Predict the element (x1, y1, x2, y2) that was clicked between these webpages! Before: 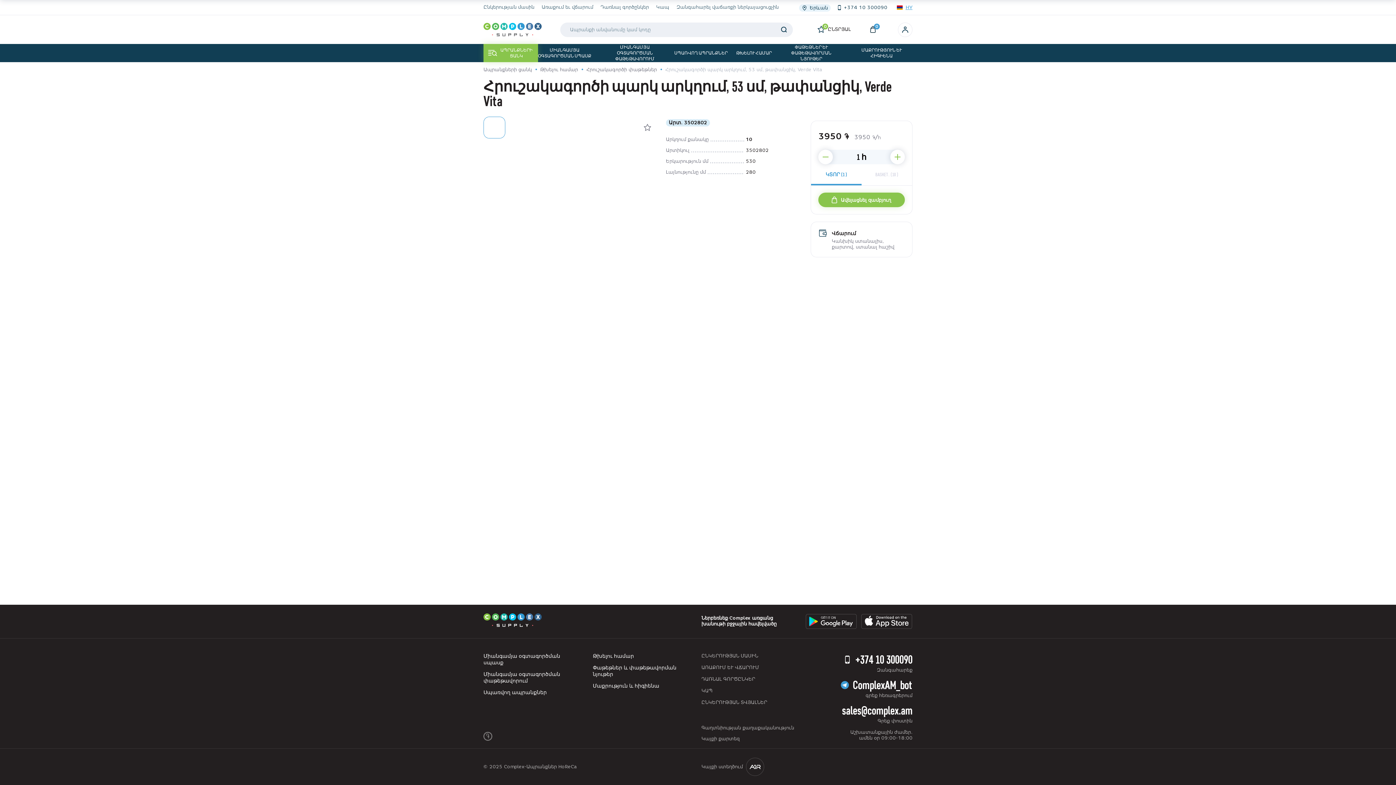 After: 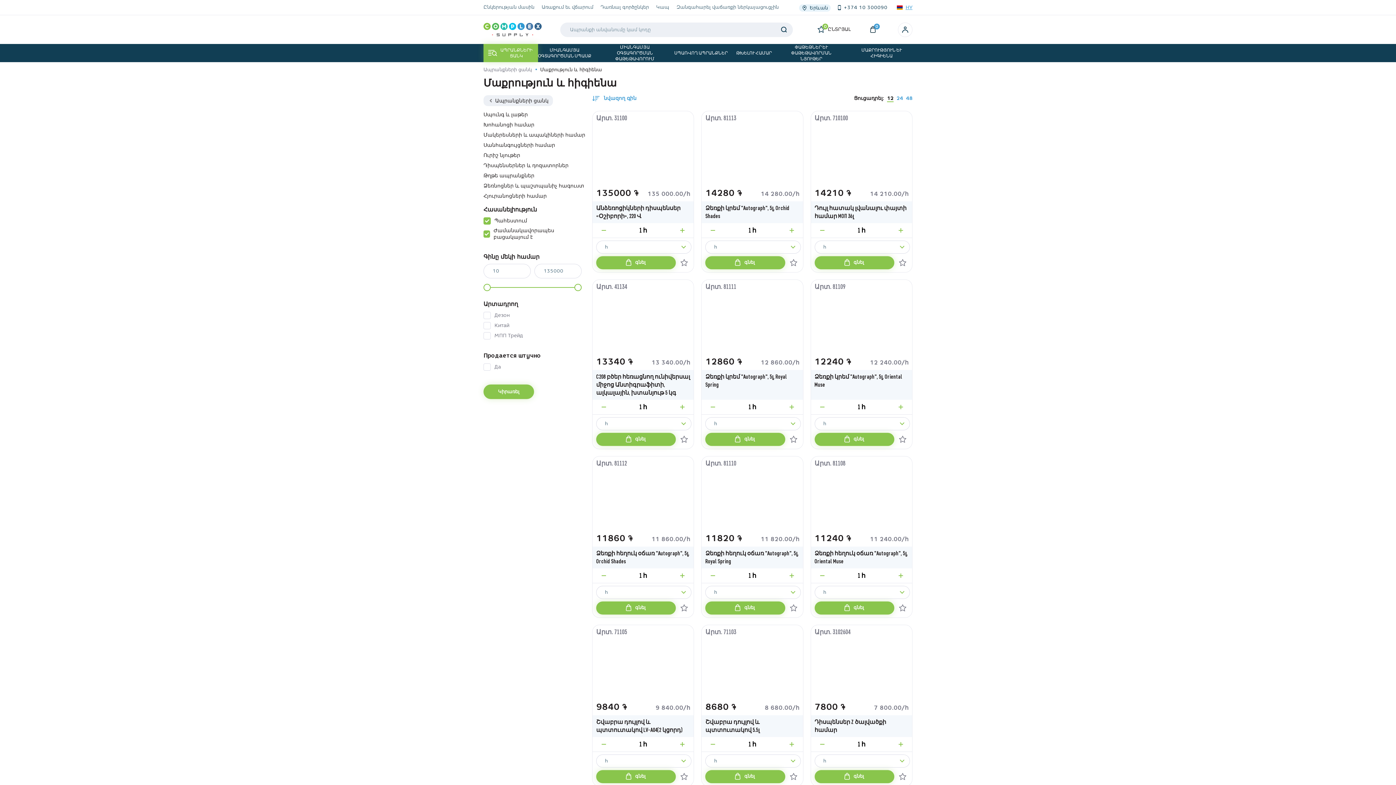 Action: bbox: (593, 683, 659, 689) label: Մաքրություն և հիգիենա